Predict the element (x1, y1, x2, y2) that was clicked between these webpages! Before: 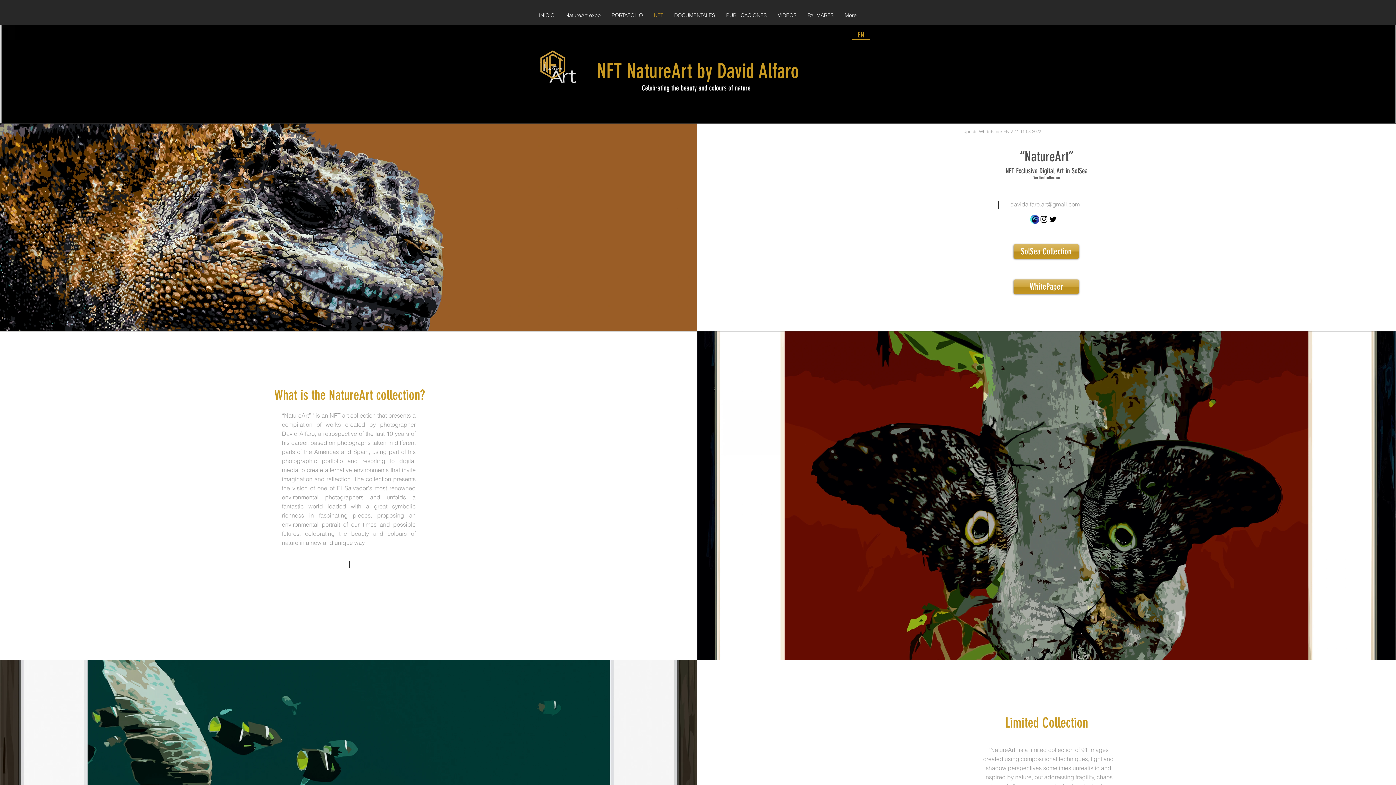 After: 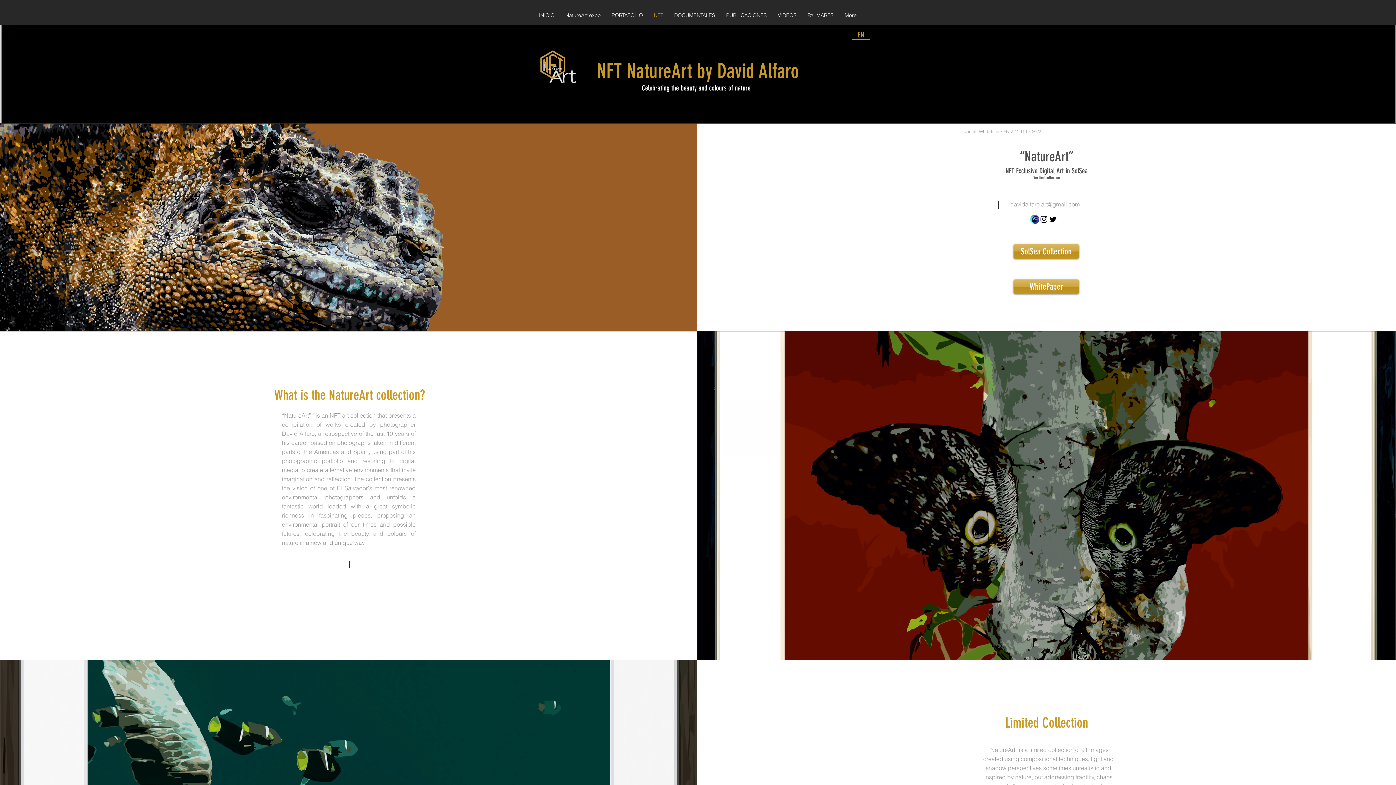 Action: label: Instagram bbox: (1039, 214, 1048, 224)